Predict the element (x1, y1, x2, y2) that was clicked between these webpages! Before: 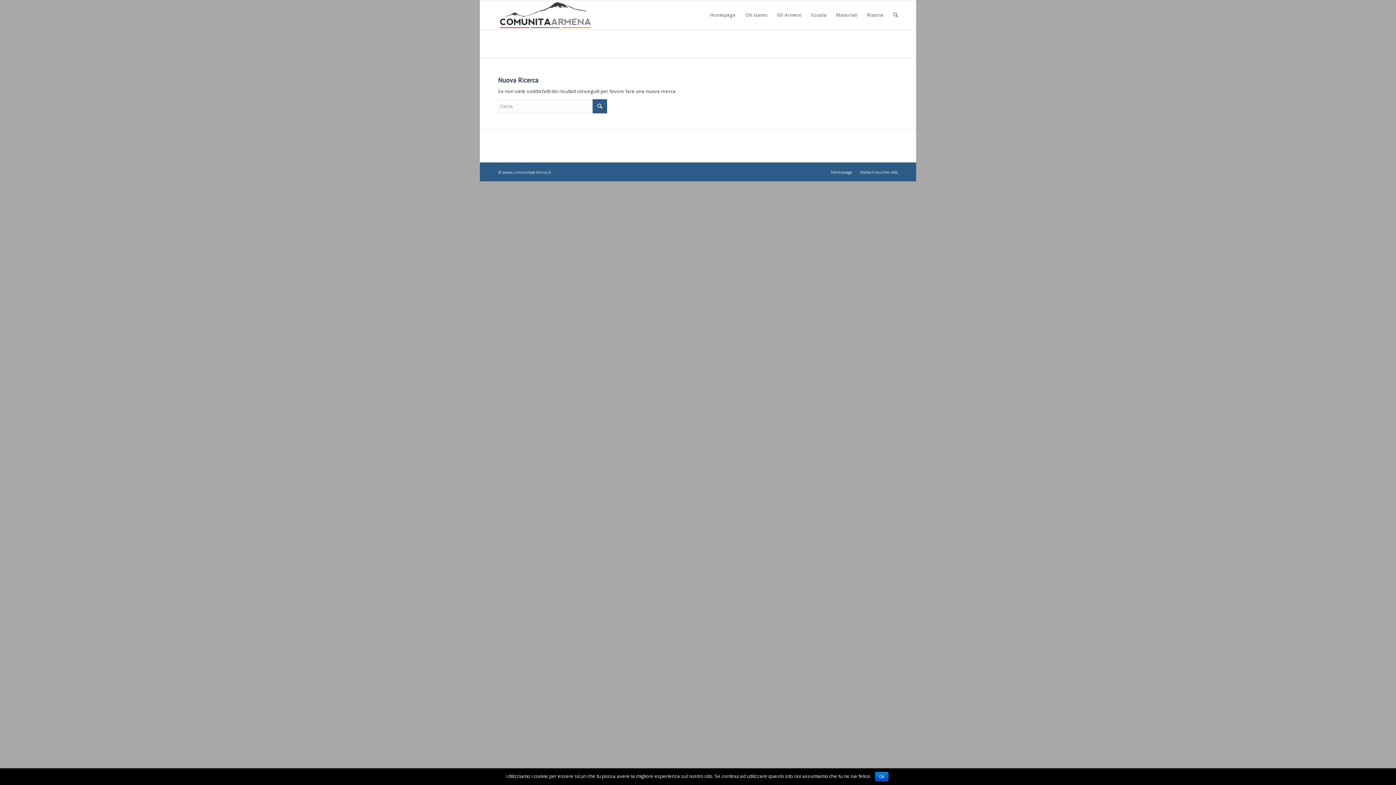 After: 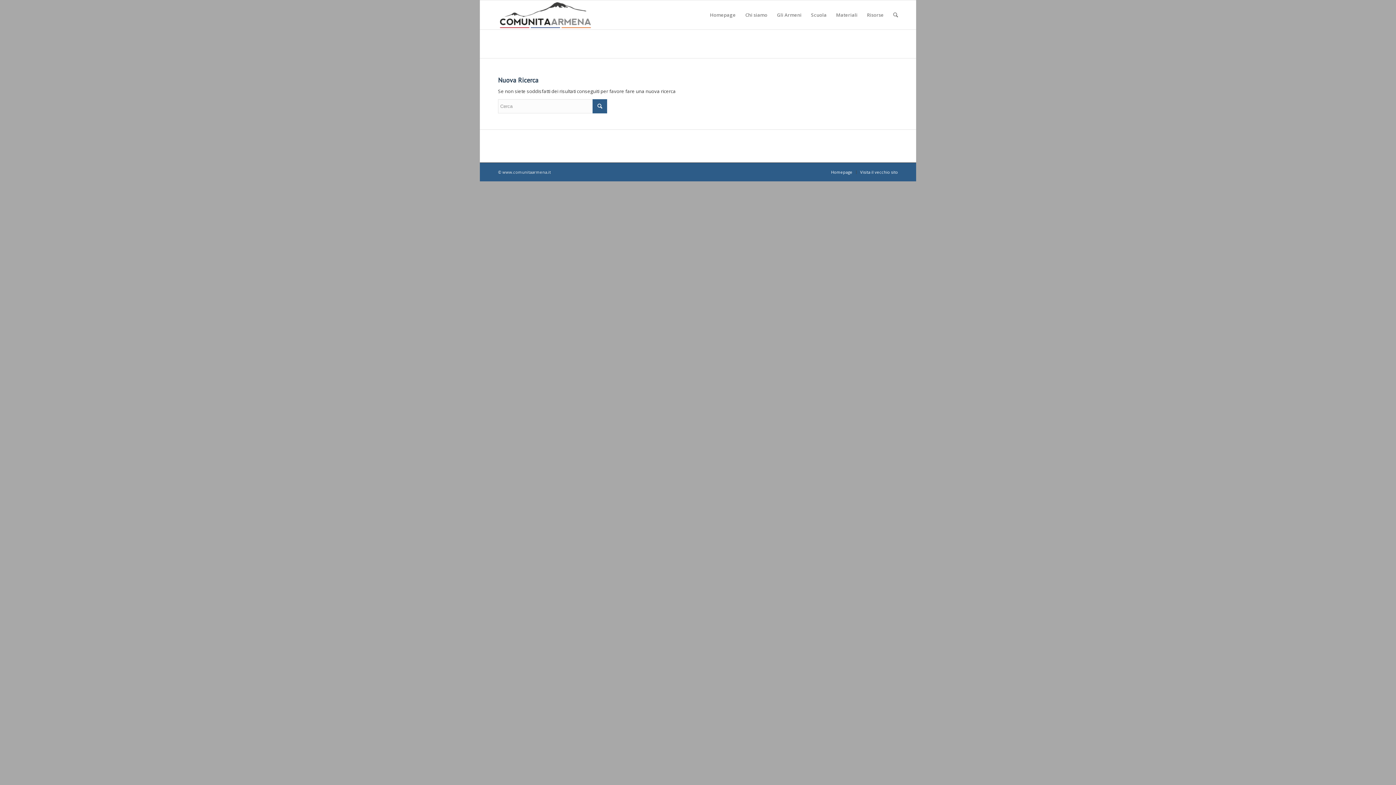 Action: label: Ok bbox: (875, 772, 888, 781)